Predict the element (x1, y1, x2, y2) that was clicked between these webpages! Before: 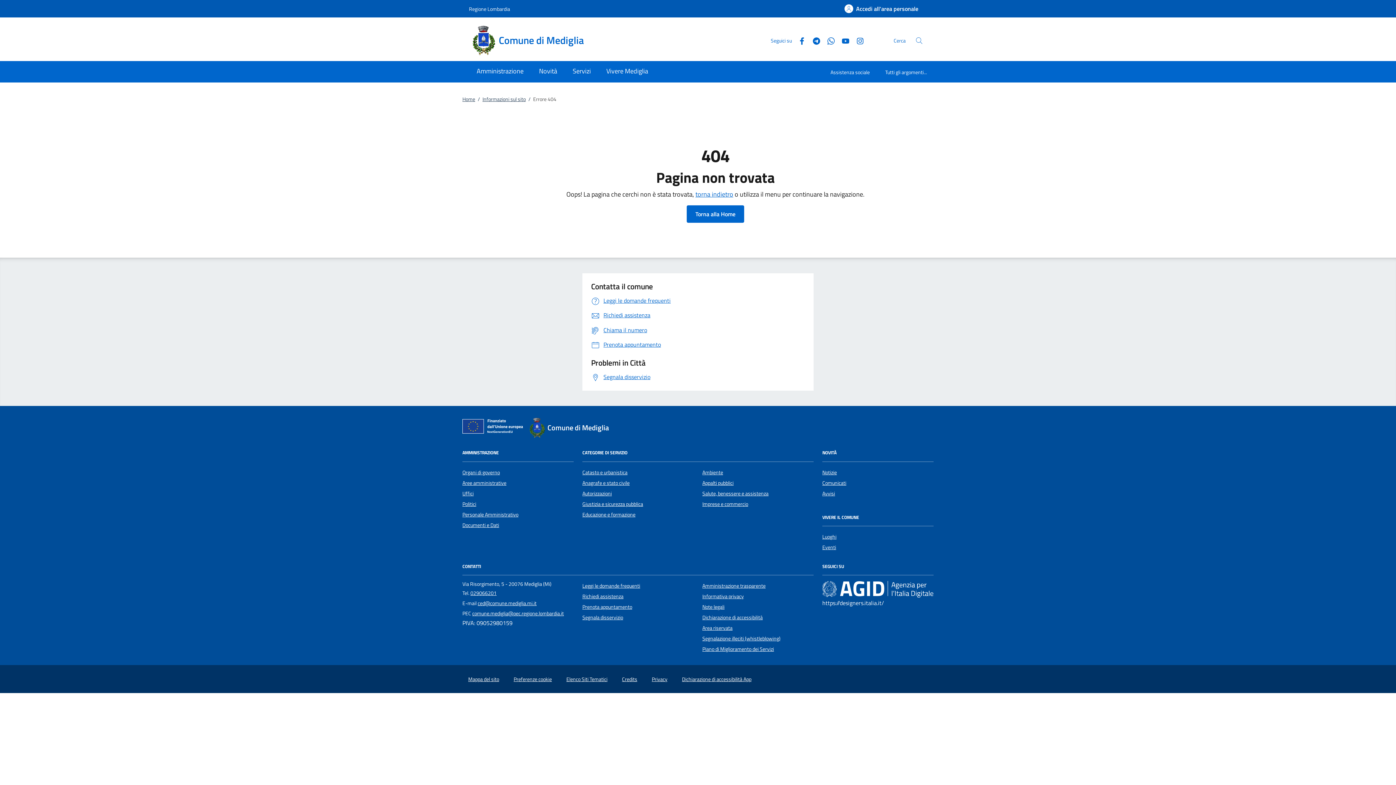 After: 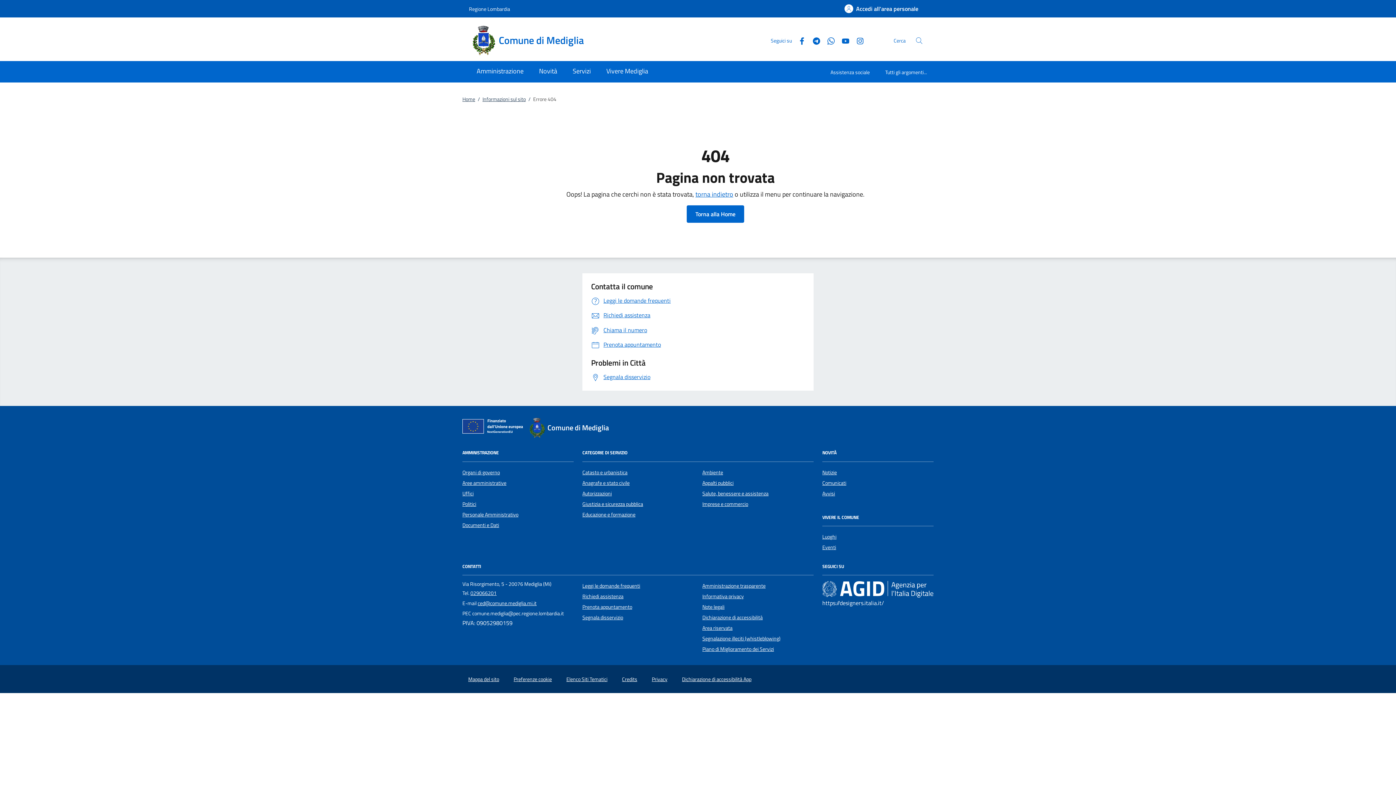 Action: label: comune.mediglia@pec.regione.lombardia.it bbox: (472, 609, 564, 617)